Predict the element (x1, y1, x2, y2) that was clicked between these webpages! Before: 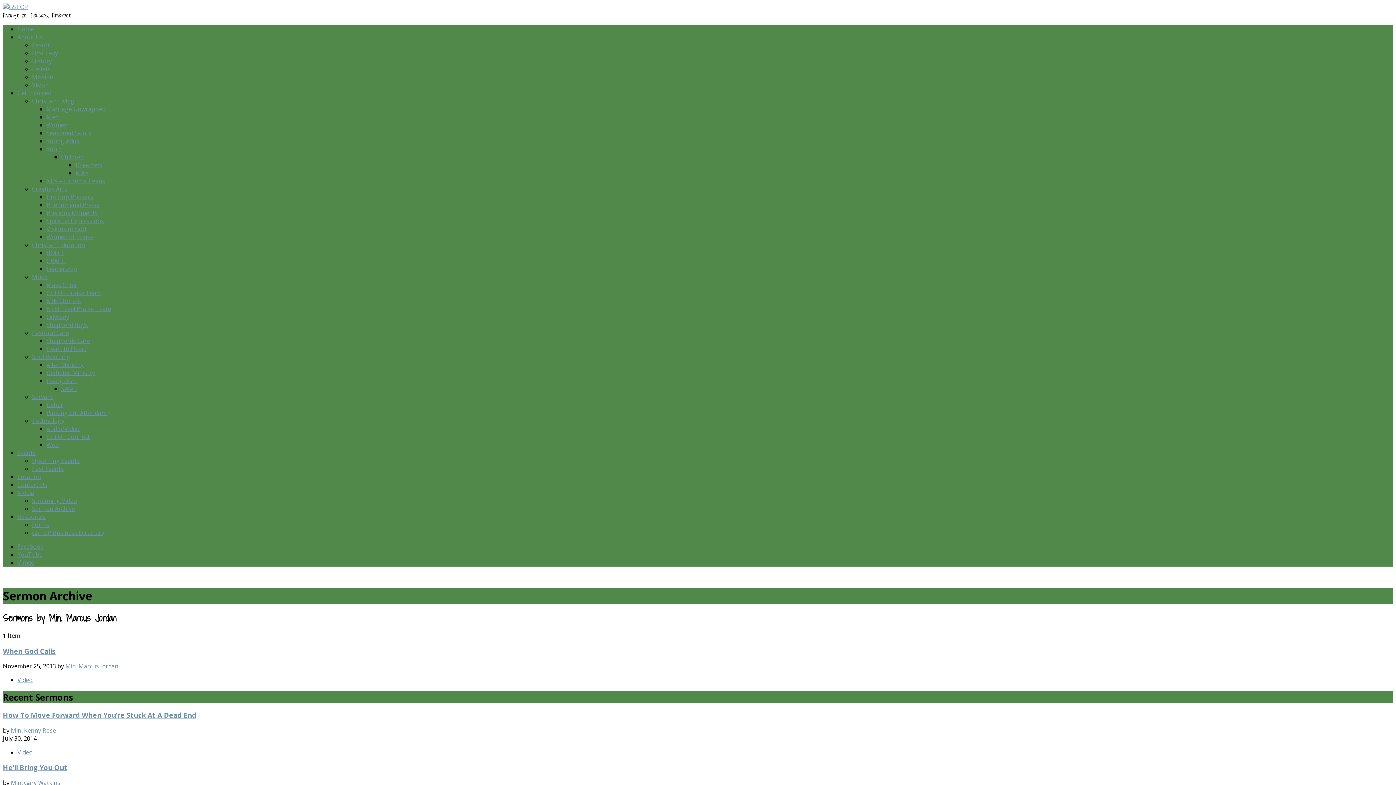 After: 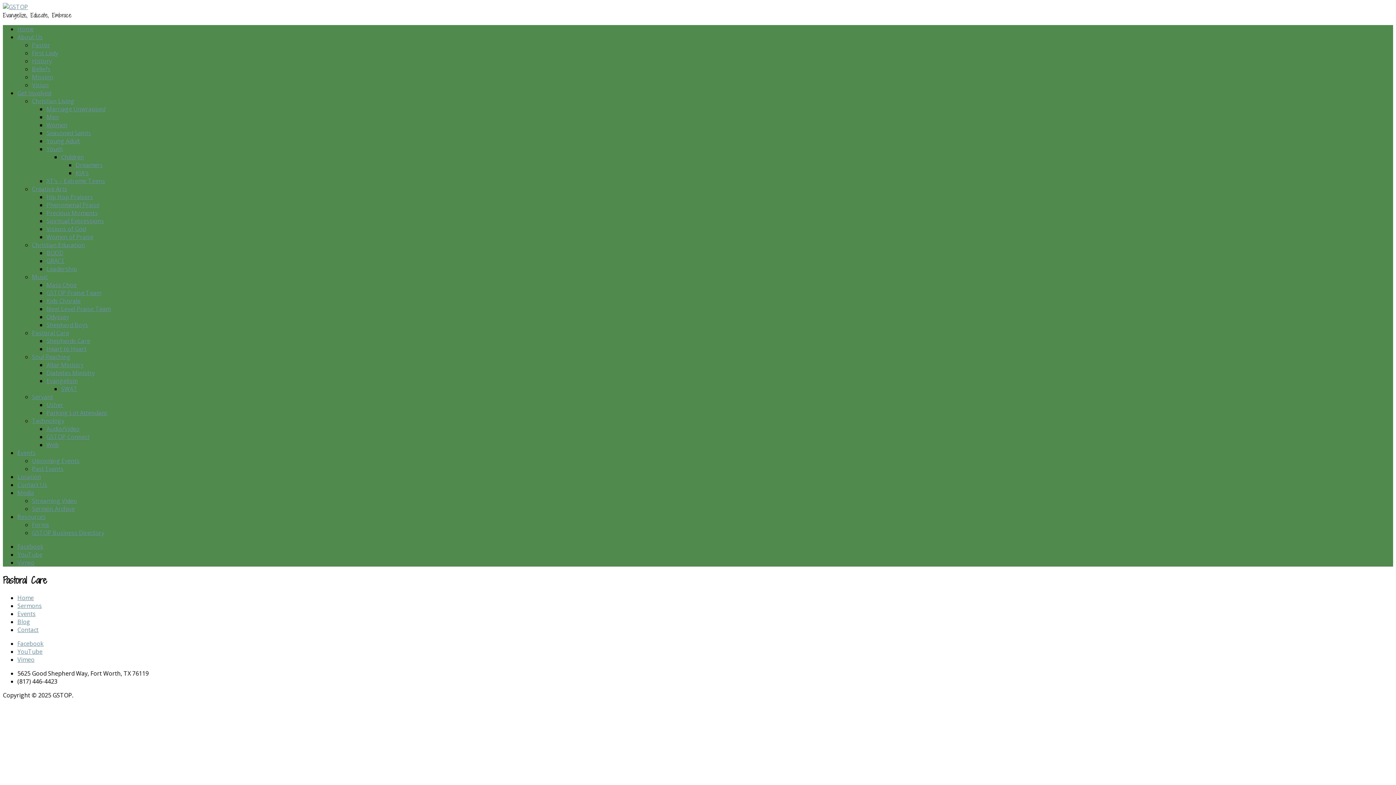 Action: label: Pastoral Care bbox: (32, 329, 69, 337)